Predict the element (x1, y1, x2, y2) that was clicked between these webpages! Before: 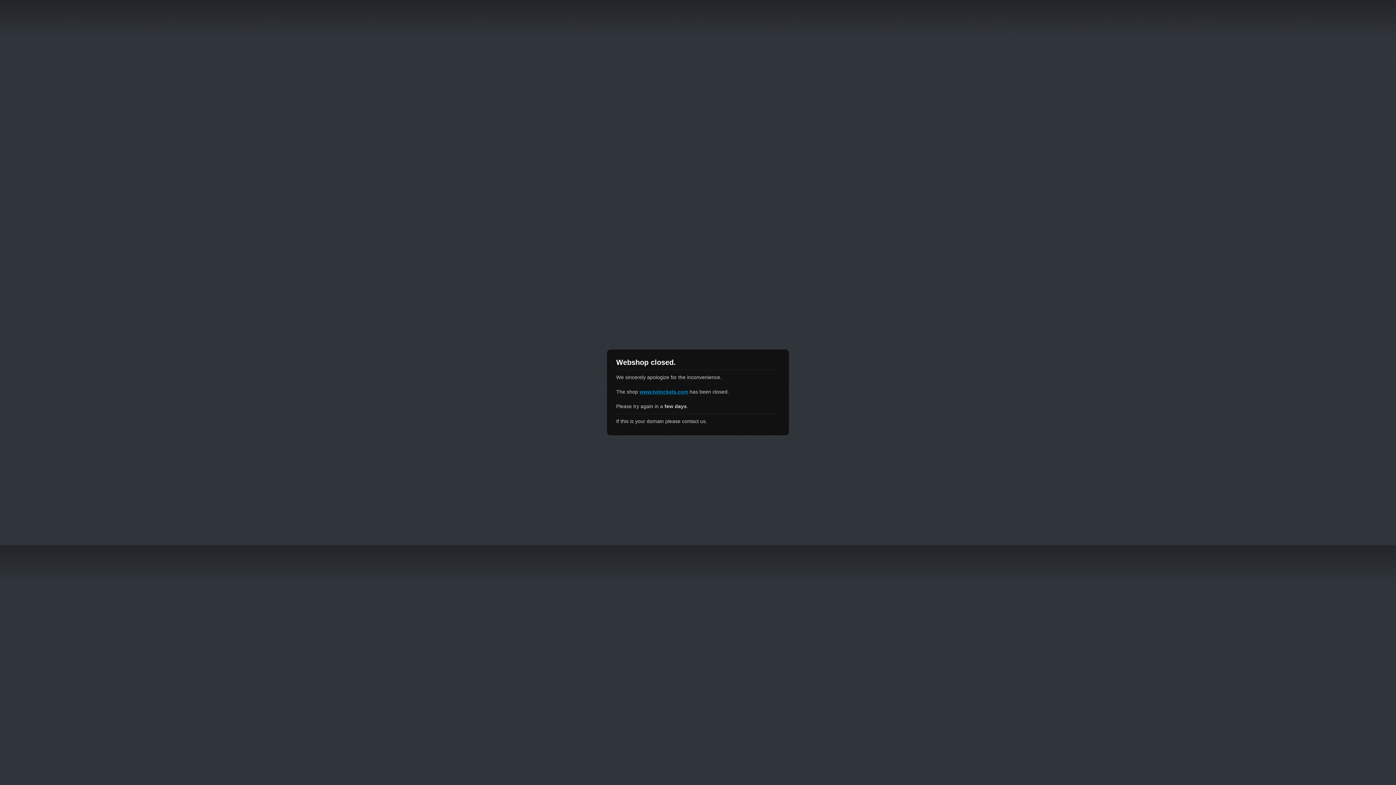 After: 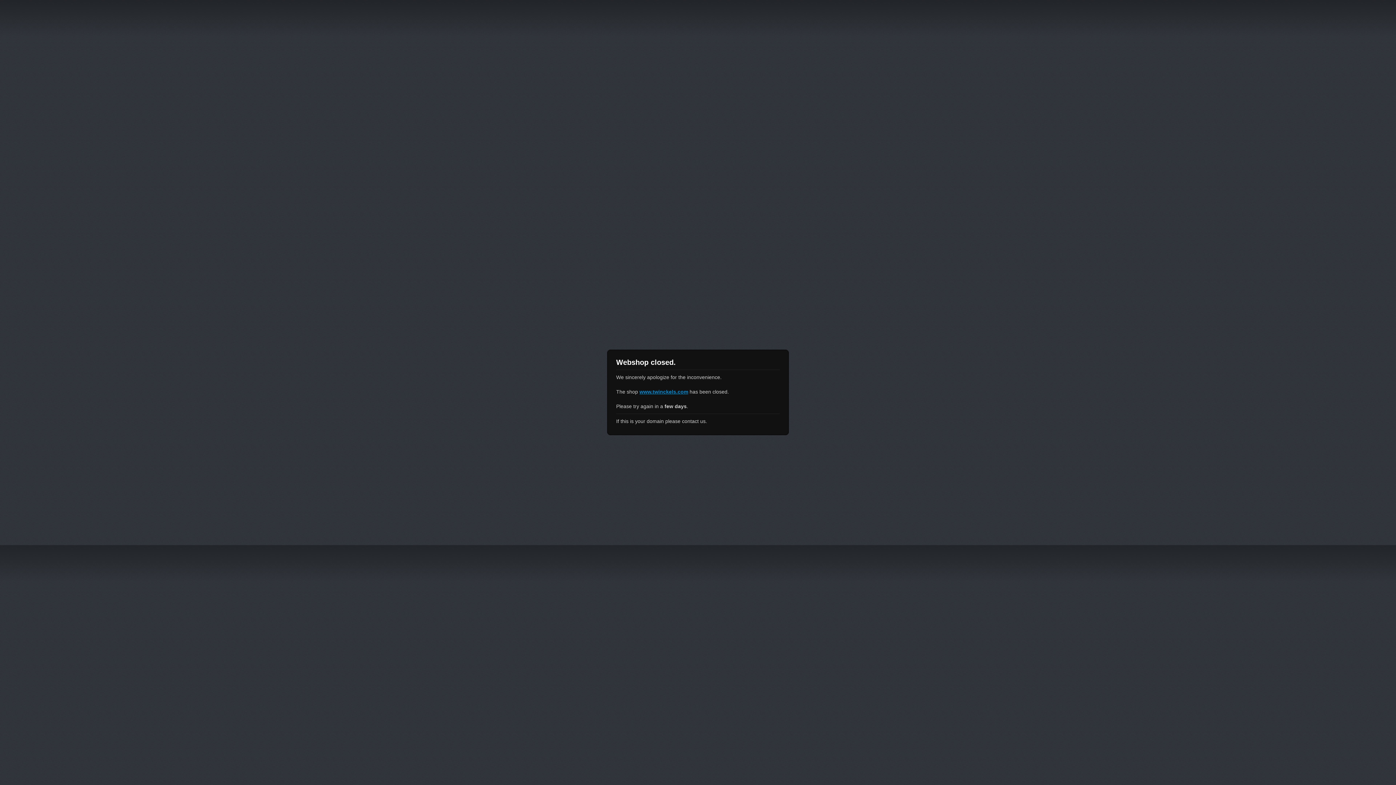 Action: bbox: (639, 389, 688, 394) label: www.twinckels.com